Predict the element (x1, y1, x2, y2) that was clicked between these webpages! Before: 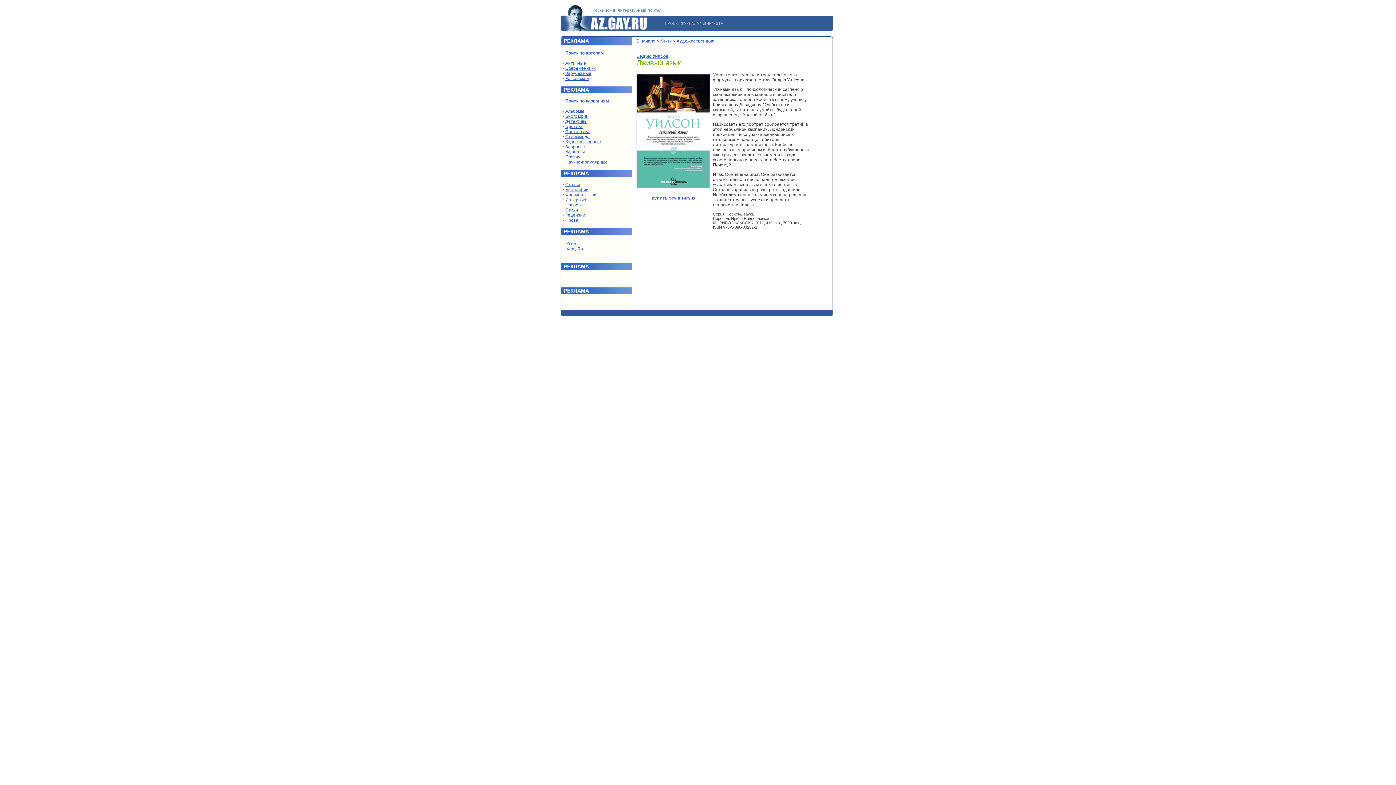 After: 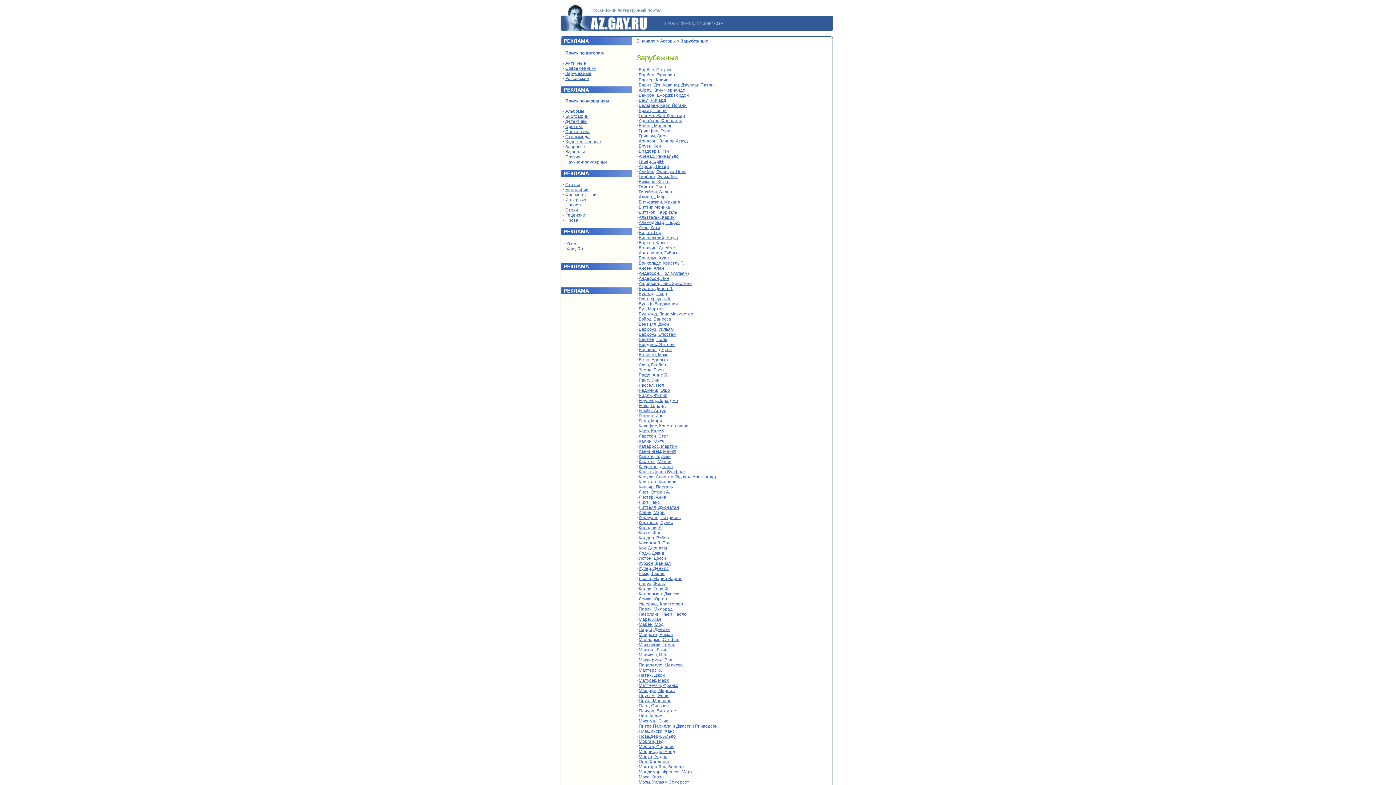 Action: bbox: (565, 70, 591, 76) label: Зарубежные